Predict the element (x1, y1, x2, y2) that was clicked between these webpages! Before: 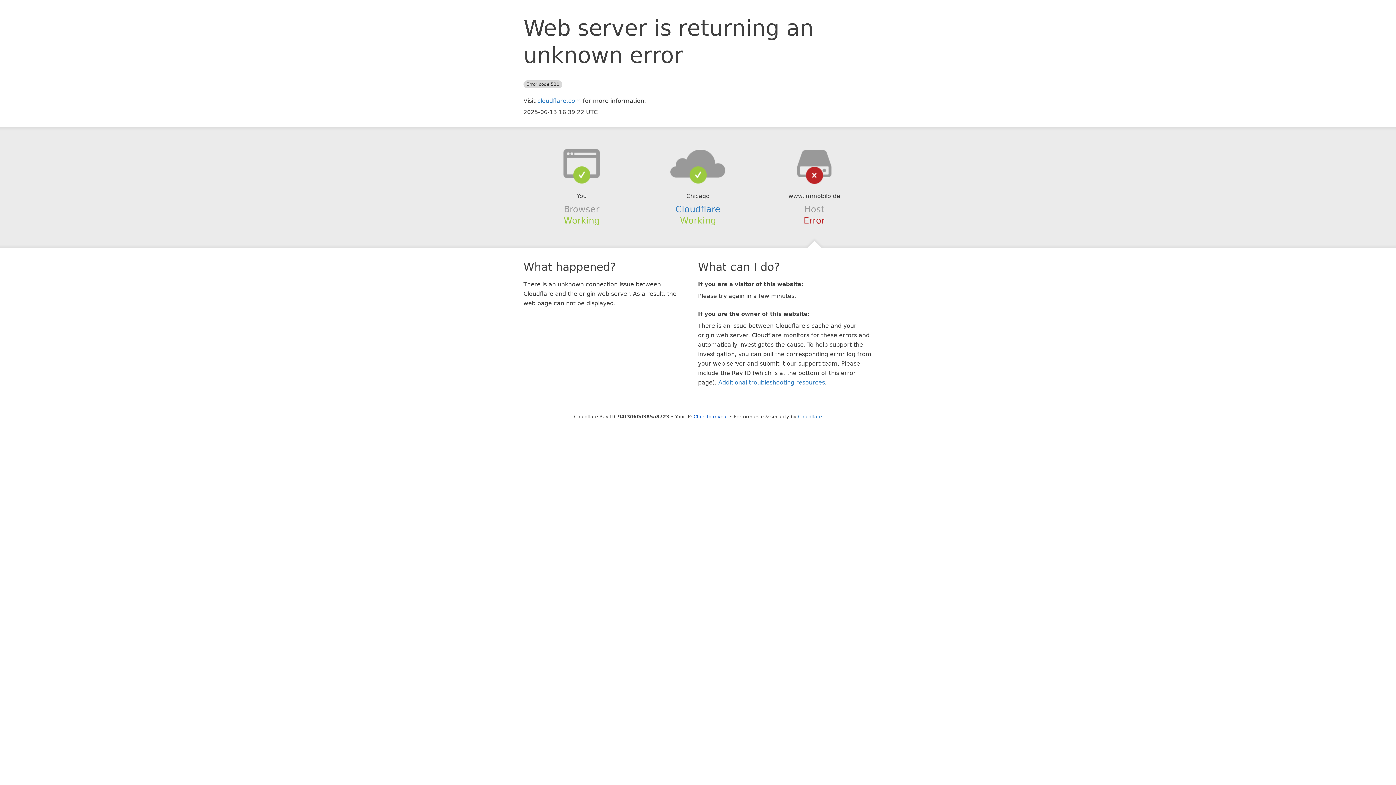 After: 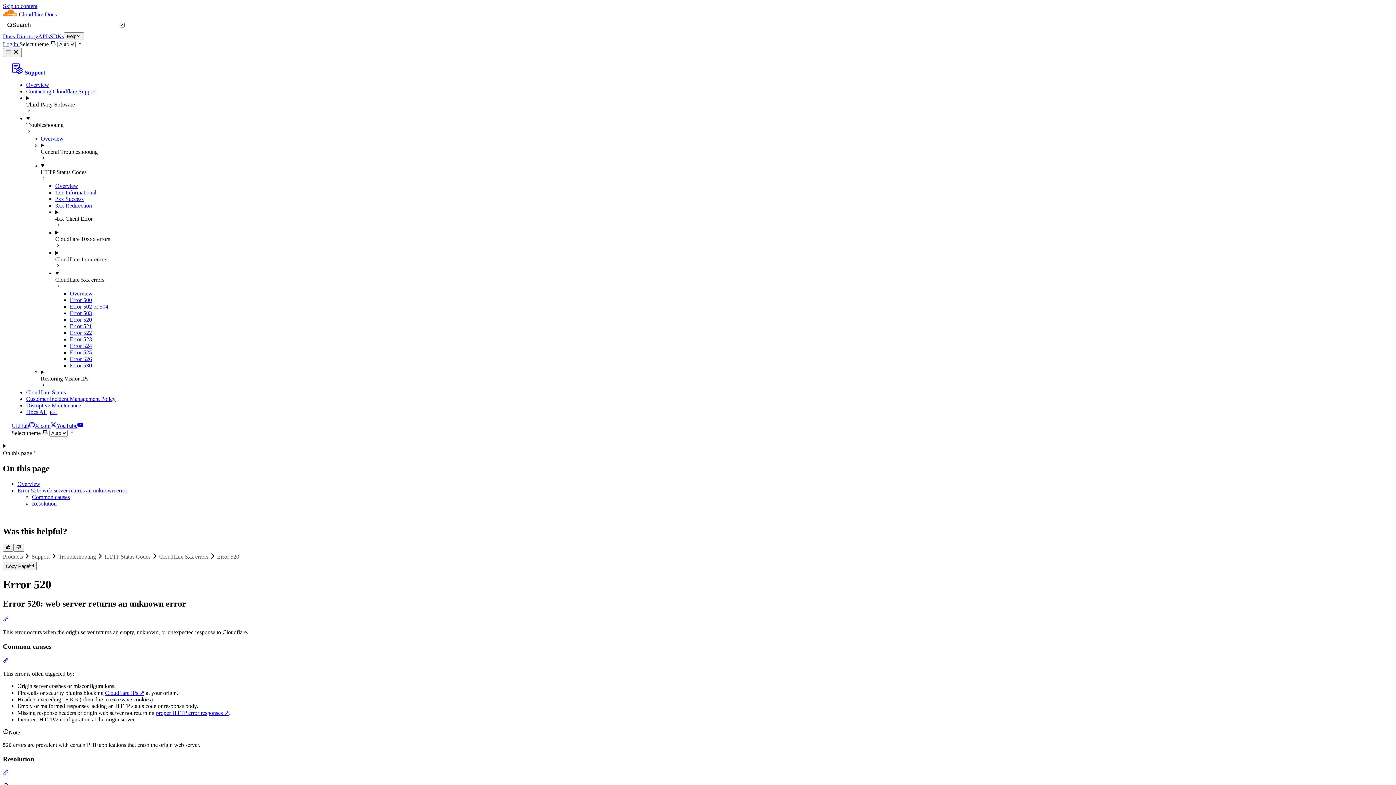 Action: label: Additional troubleshooting resources bbox: (718, 379, 825, 386)